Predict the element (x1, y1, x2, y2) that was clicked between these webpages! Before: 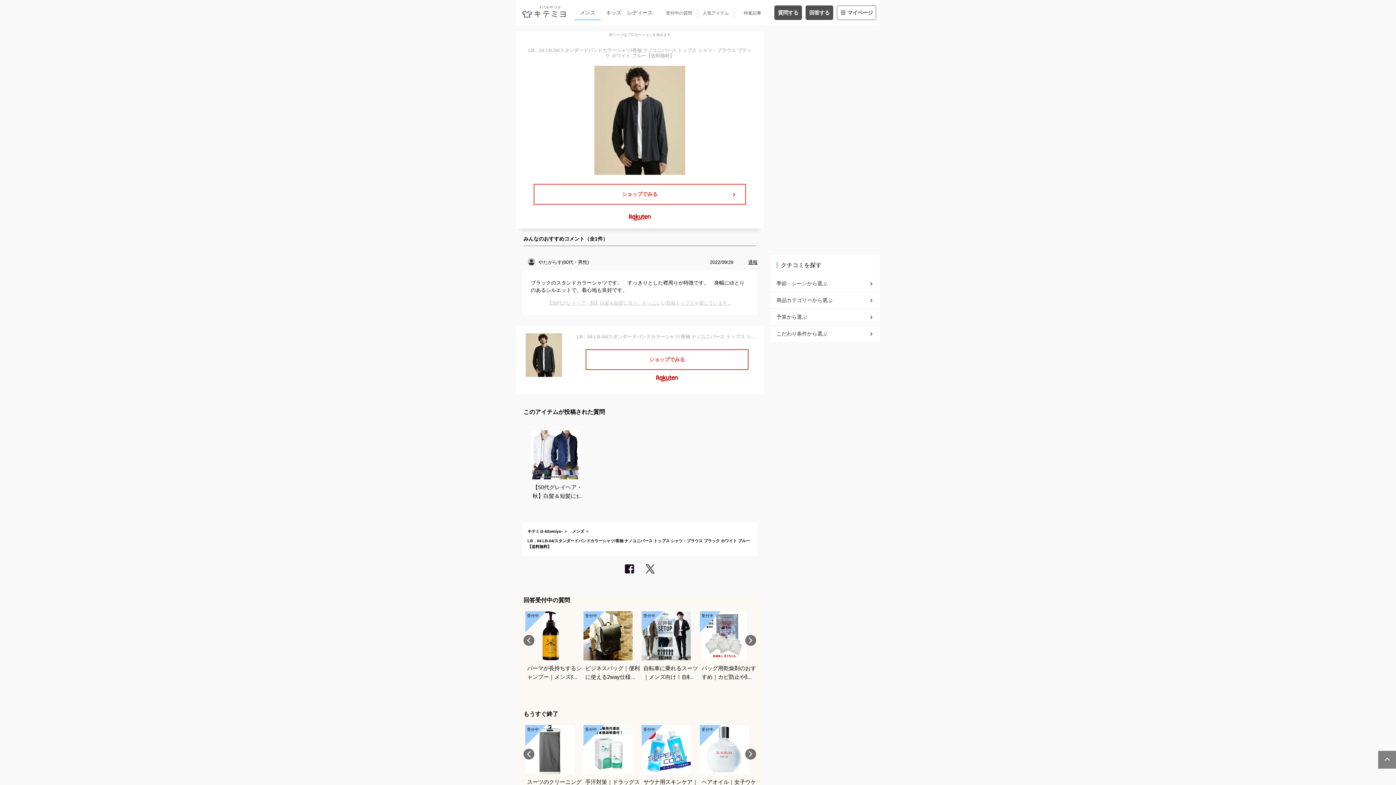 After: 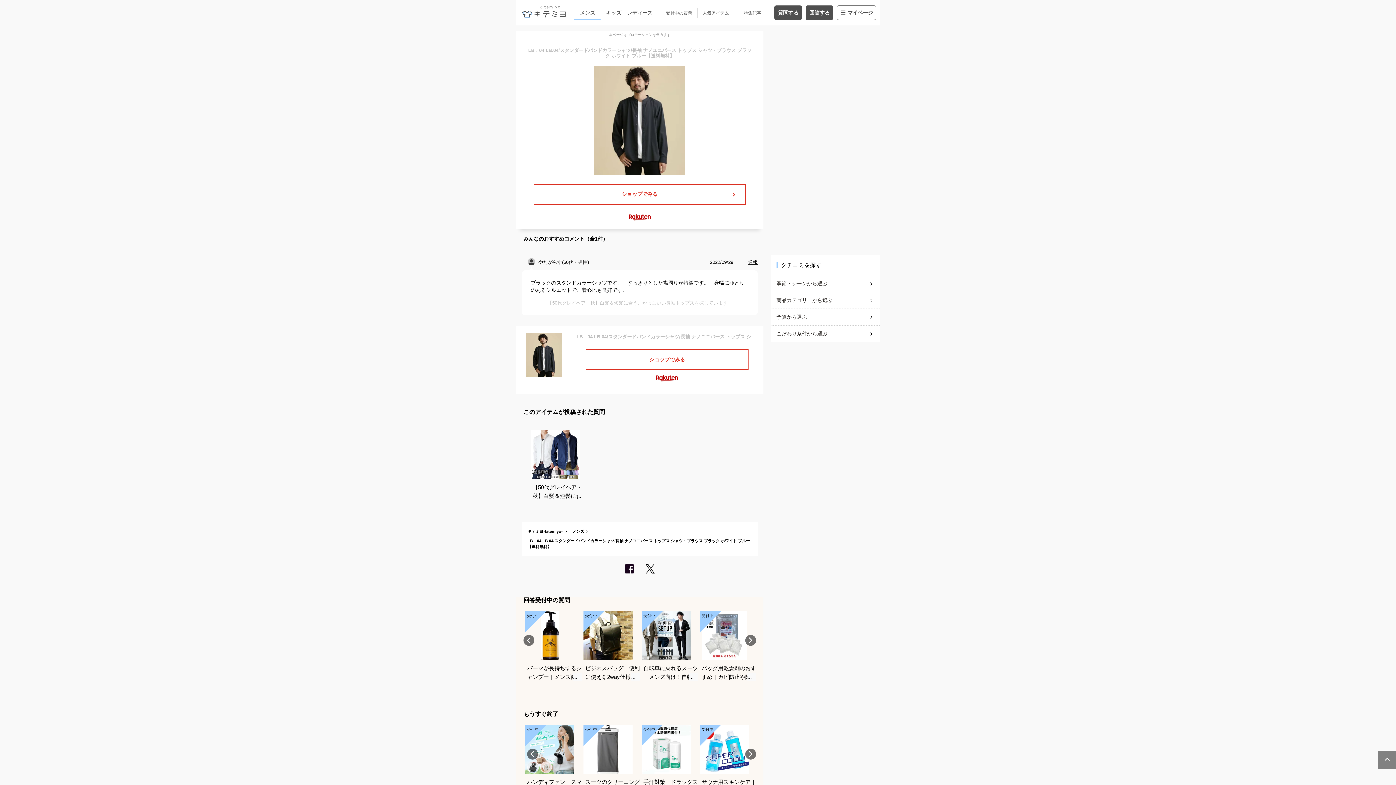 Action: label: Previous bbox: (523, 749, 534, 760)